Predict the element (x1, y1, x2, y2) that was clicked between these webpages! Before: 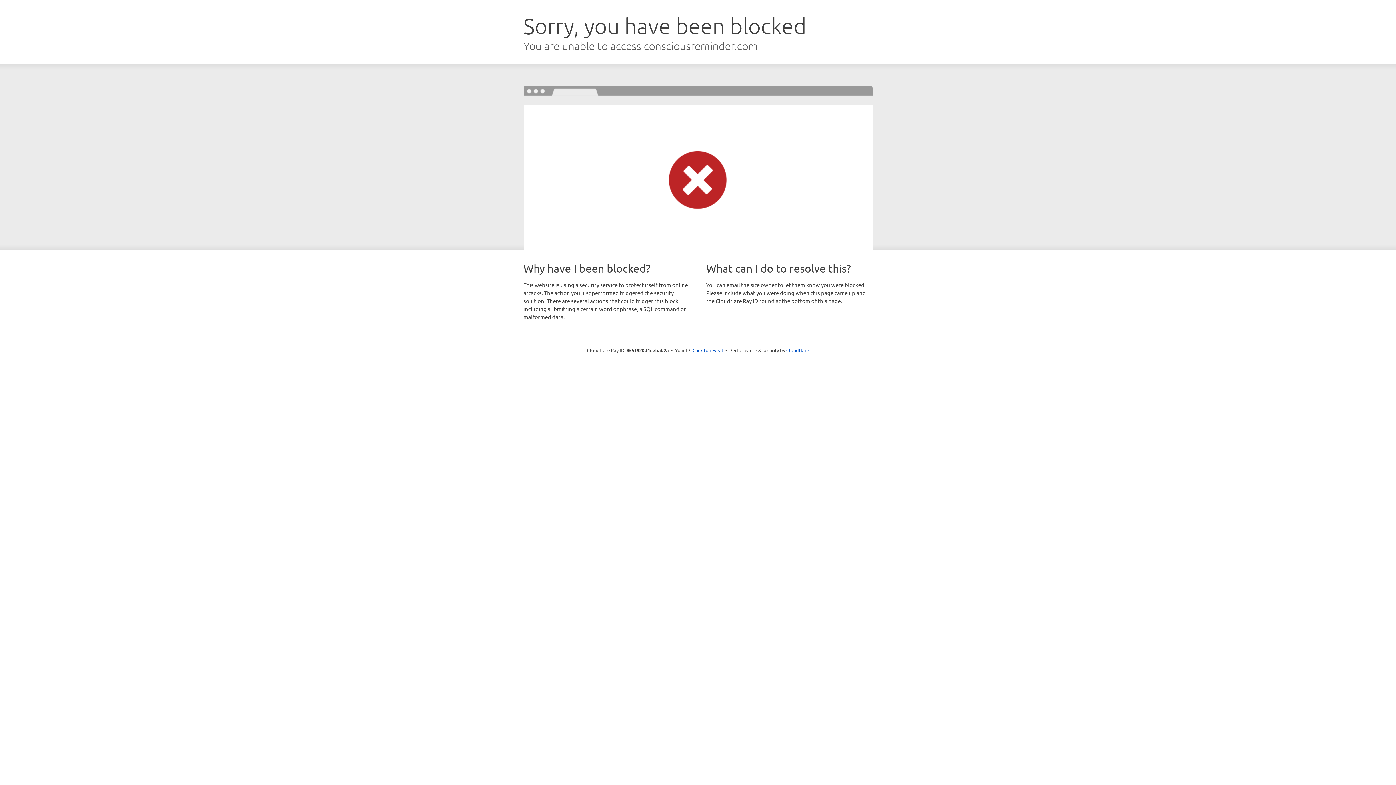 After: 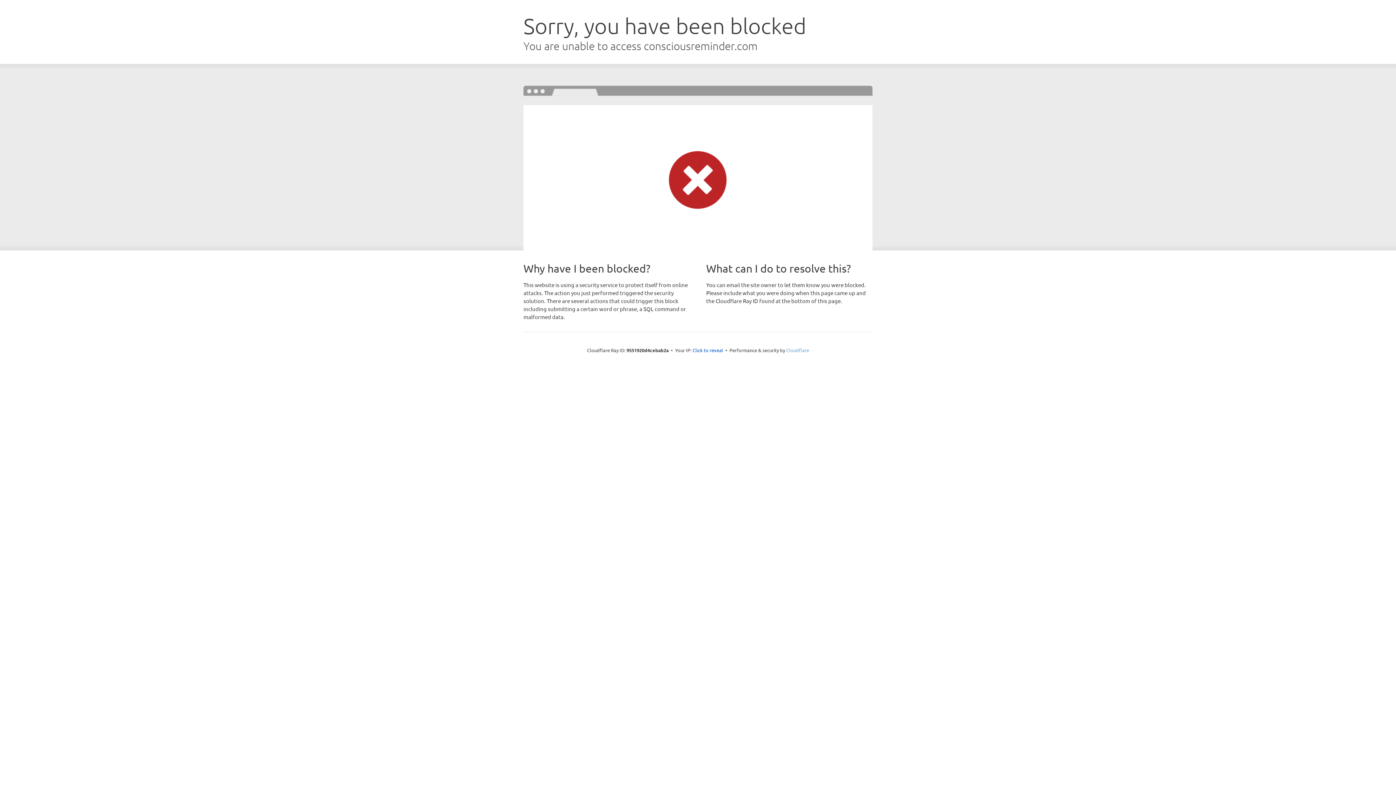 Action: bbox: (786, 347, 809, 353) label: Cloudflare